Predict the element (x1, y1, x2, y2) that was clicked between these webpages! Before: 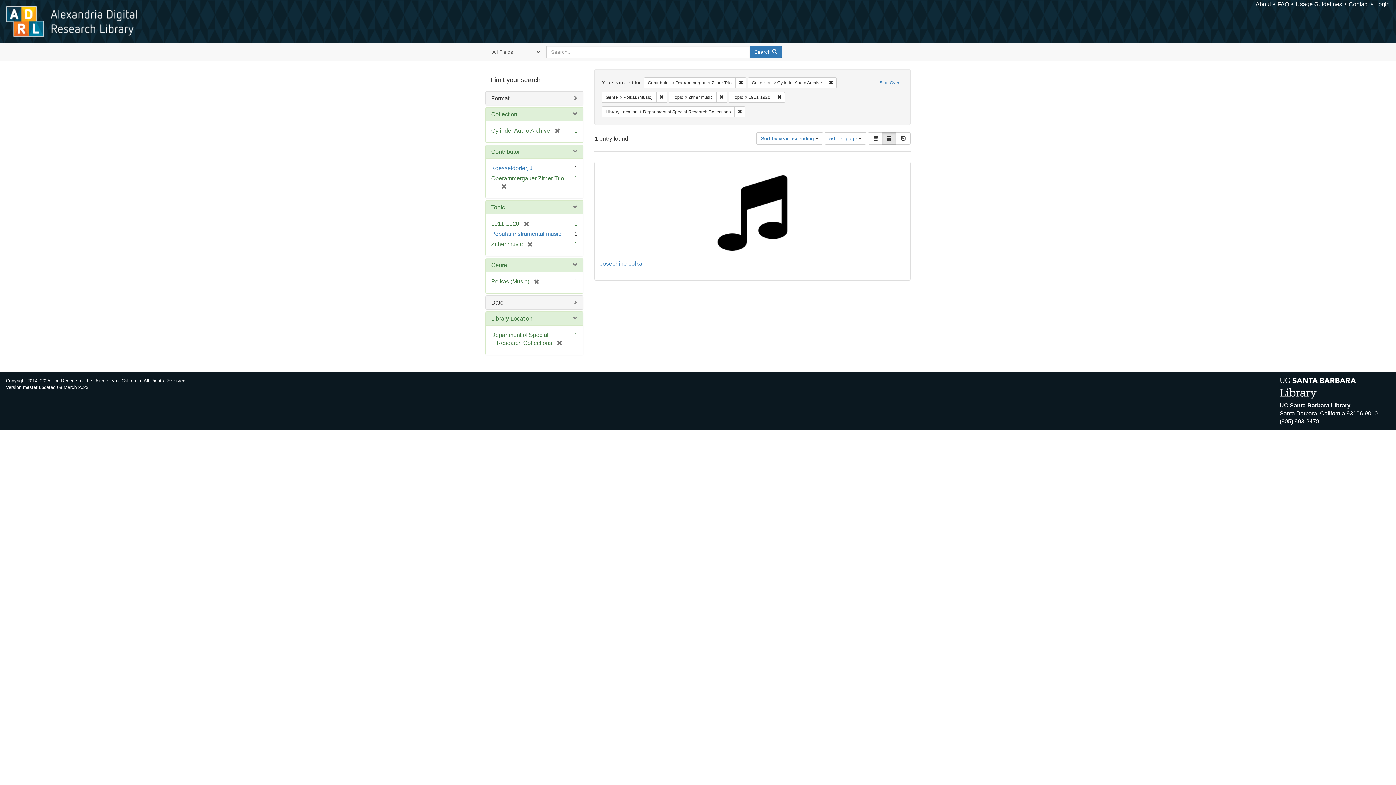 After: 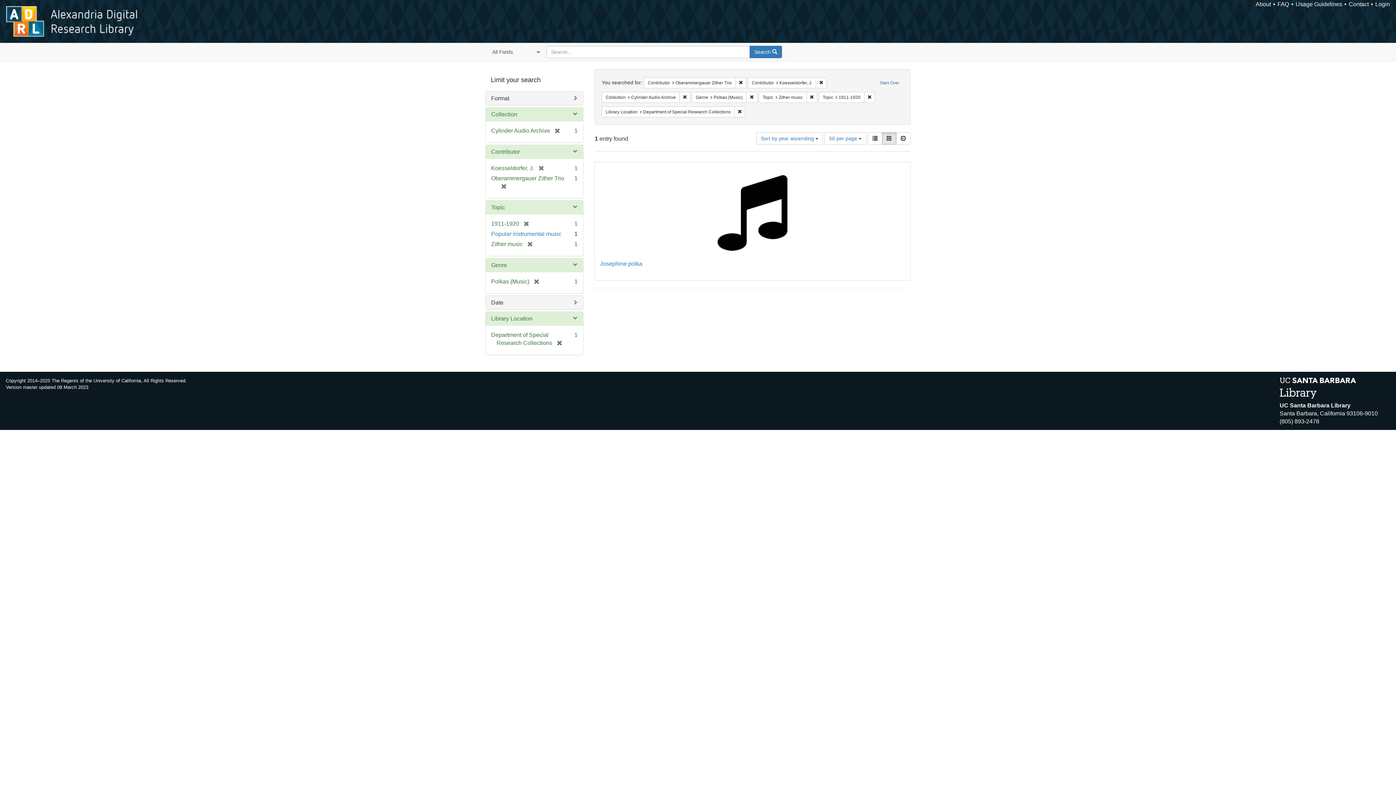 Action: bbox: (491, 165, 534, 171) label: Koesseldorfer, J.